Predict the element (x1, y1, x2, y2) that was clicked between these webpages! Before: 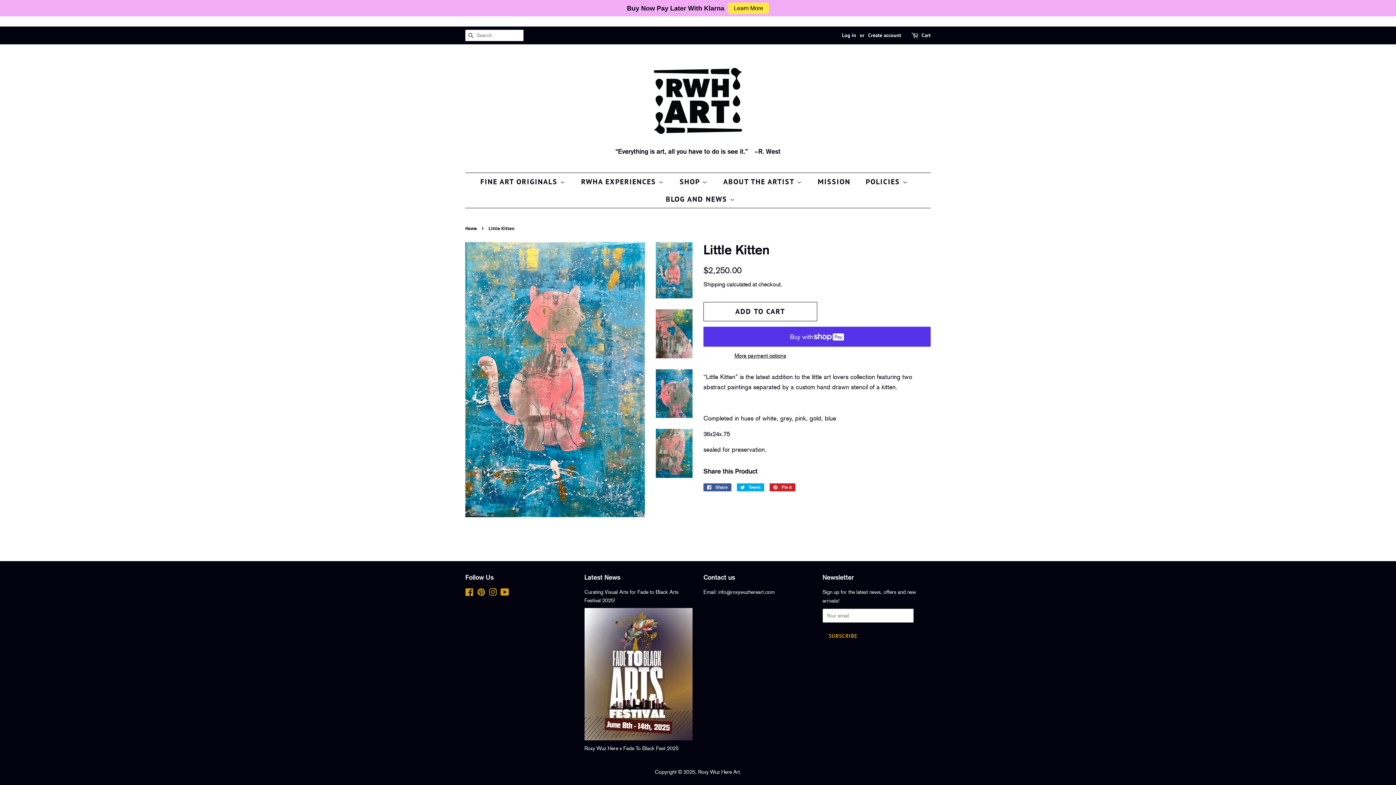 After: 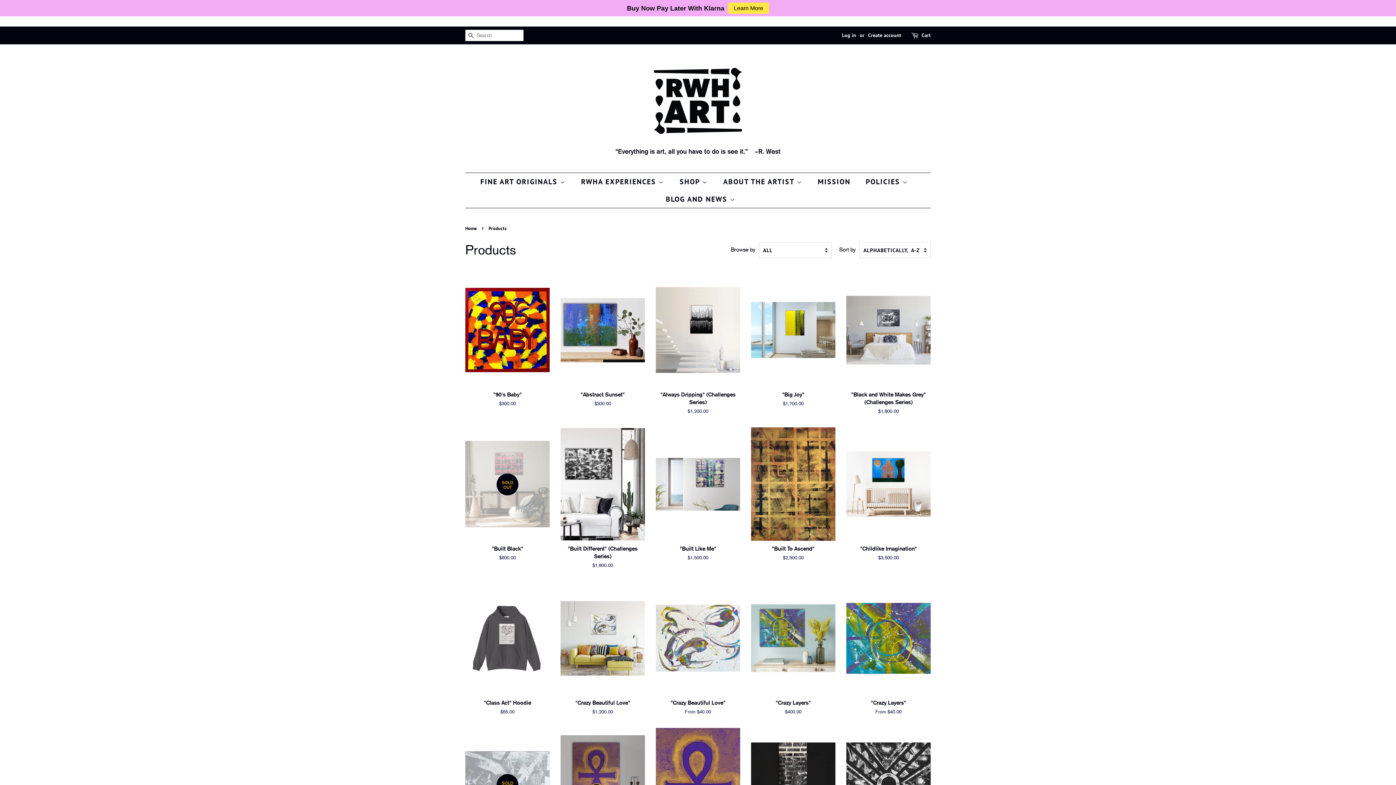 Action: bbox: (674, 173, 715, 190) label: SHOP 